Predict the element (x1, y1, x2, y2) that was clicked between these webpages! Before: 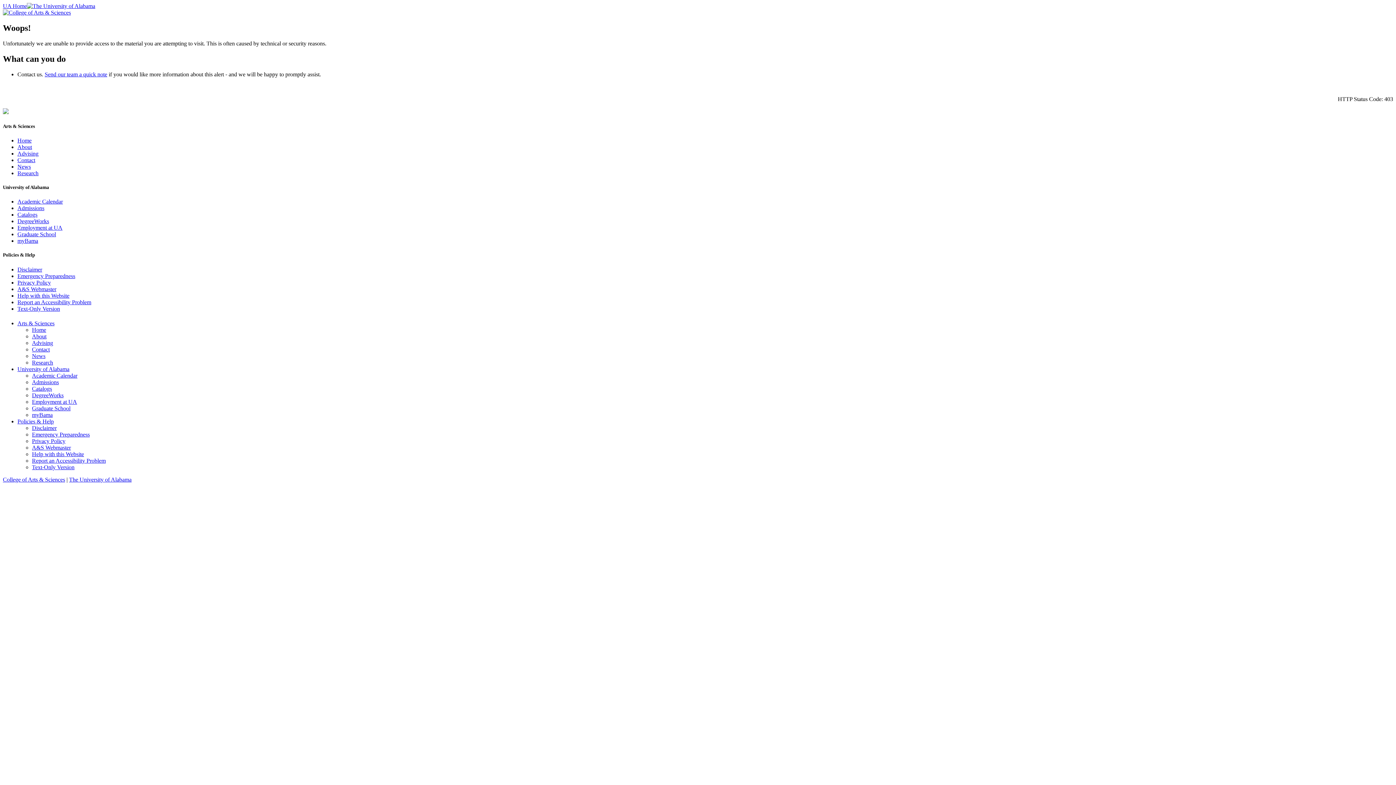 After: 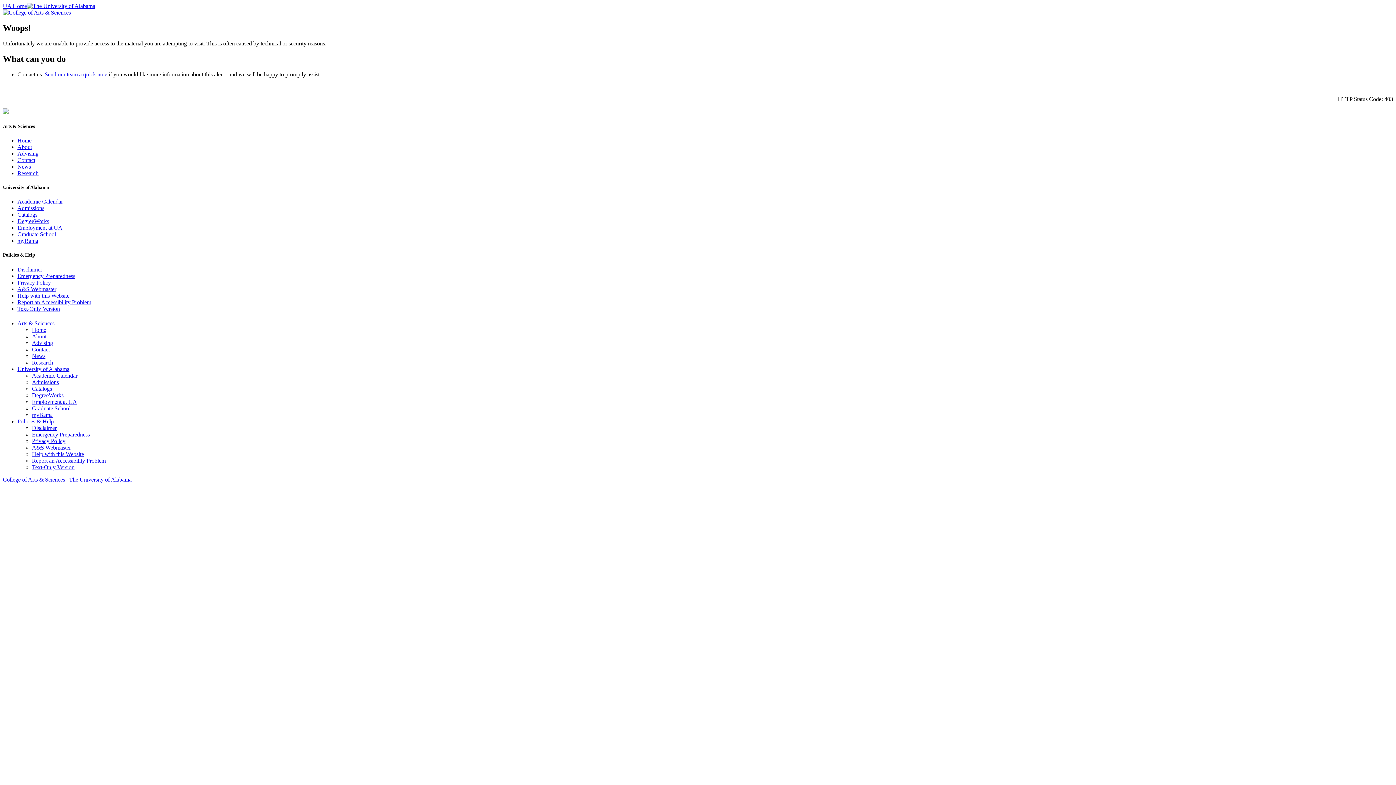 Action: bbox: (32, 444, 70, 450) label: A&S Webmaster